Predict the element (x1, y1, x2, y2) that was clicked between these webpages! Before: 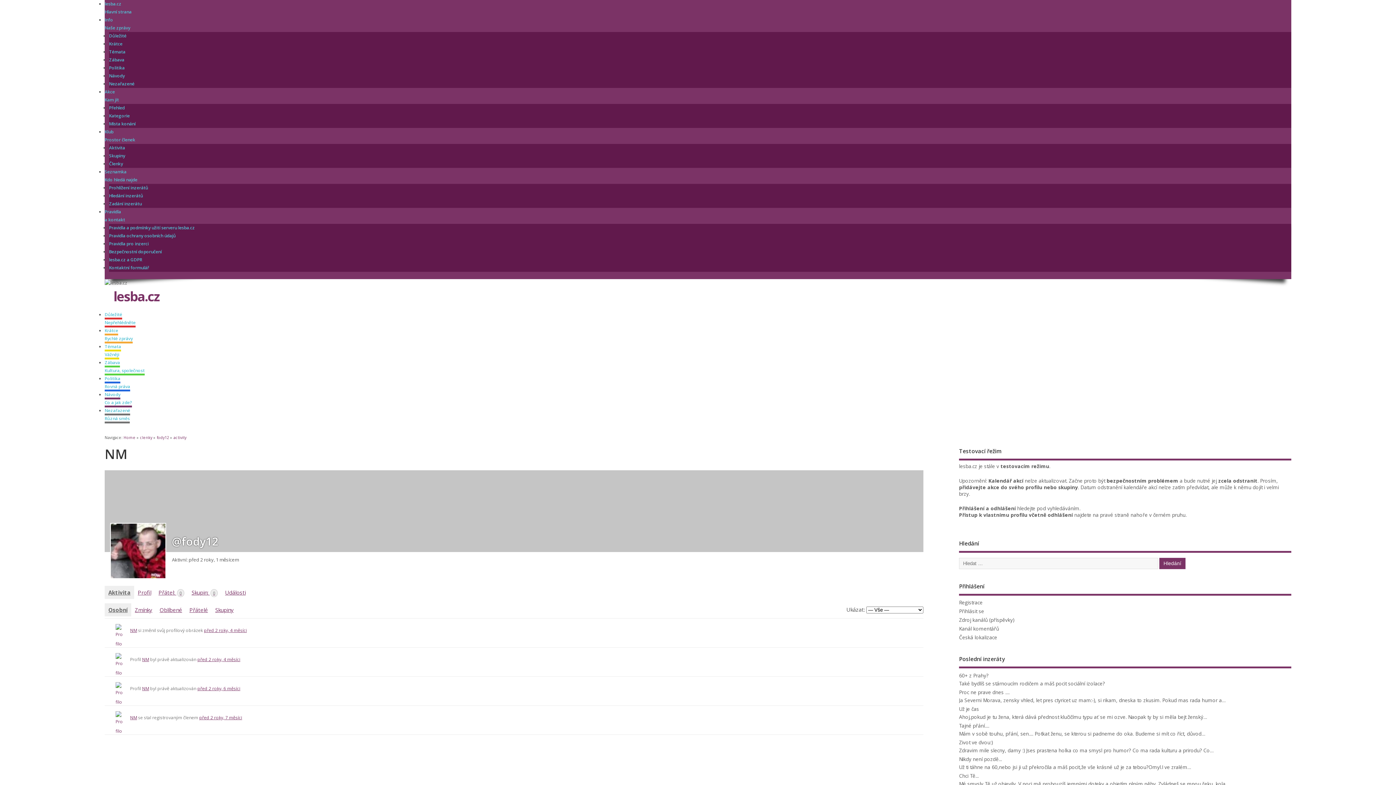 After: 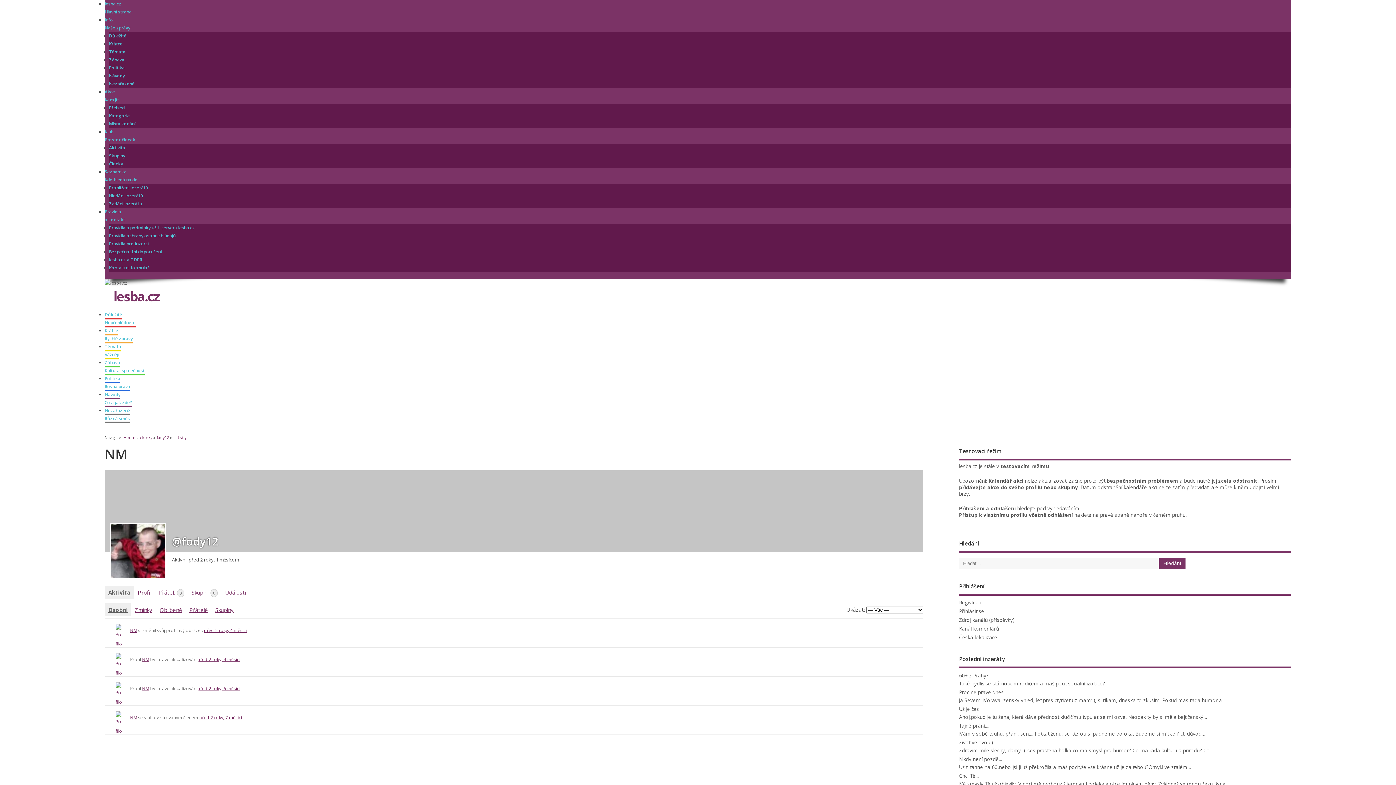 Action: bbox: (173, 435, 186, 440) label: activity